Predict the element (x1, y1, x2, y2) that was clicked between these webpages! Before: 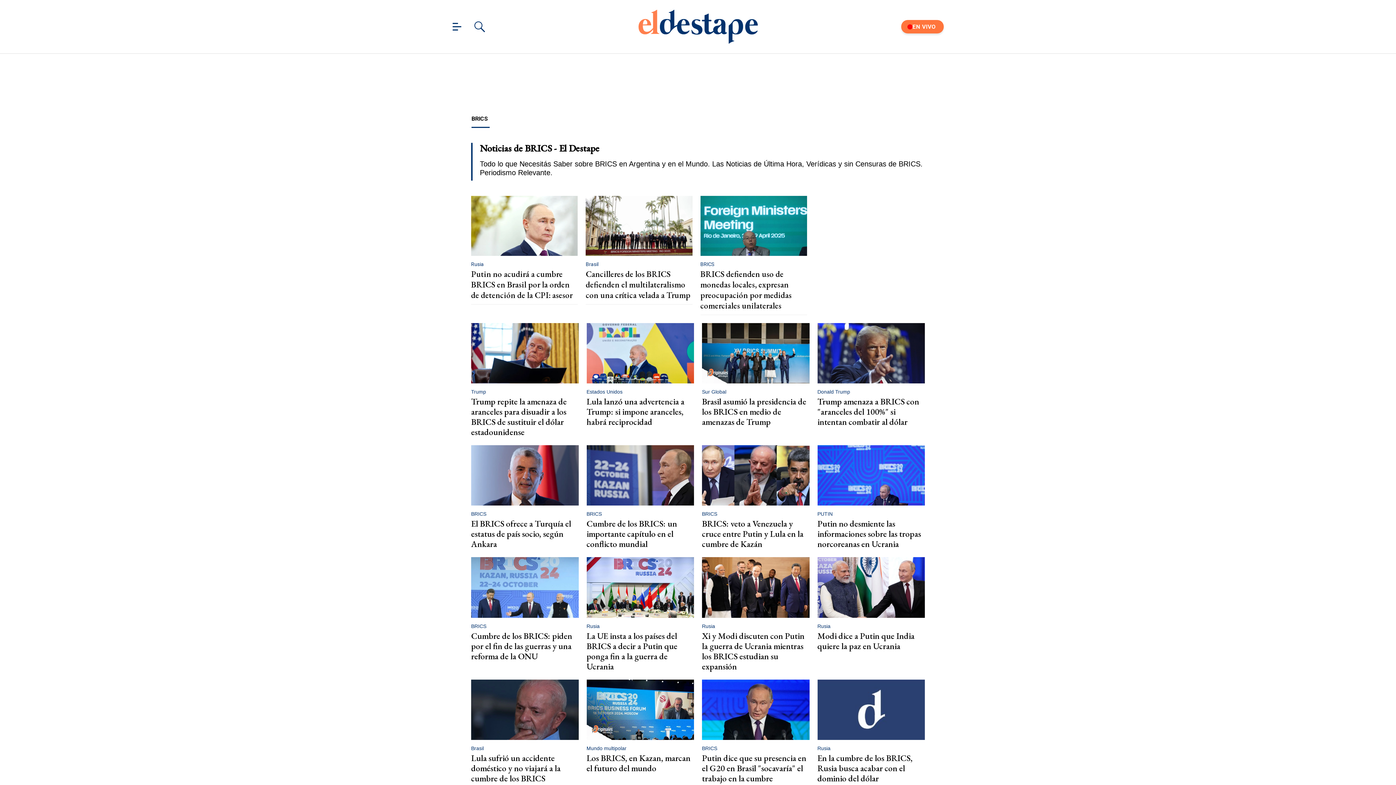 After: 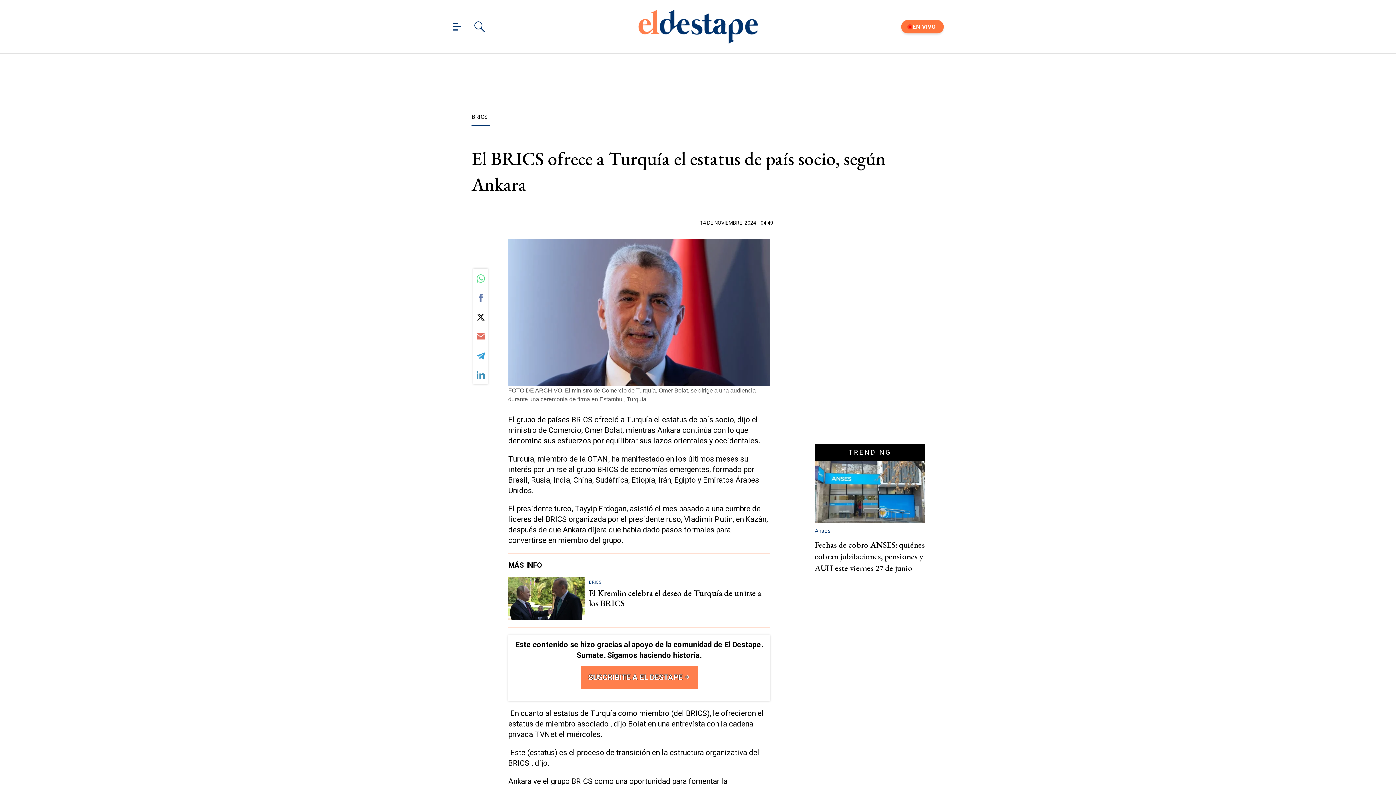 Action: bbox: (471, 445, 578, 505)